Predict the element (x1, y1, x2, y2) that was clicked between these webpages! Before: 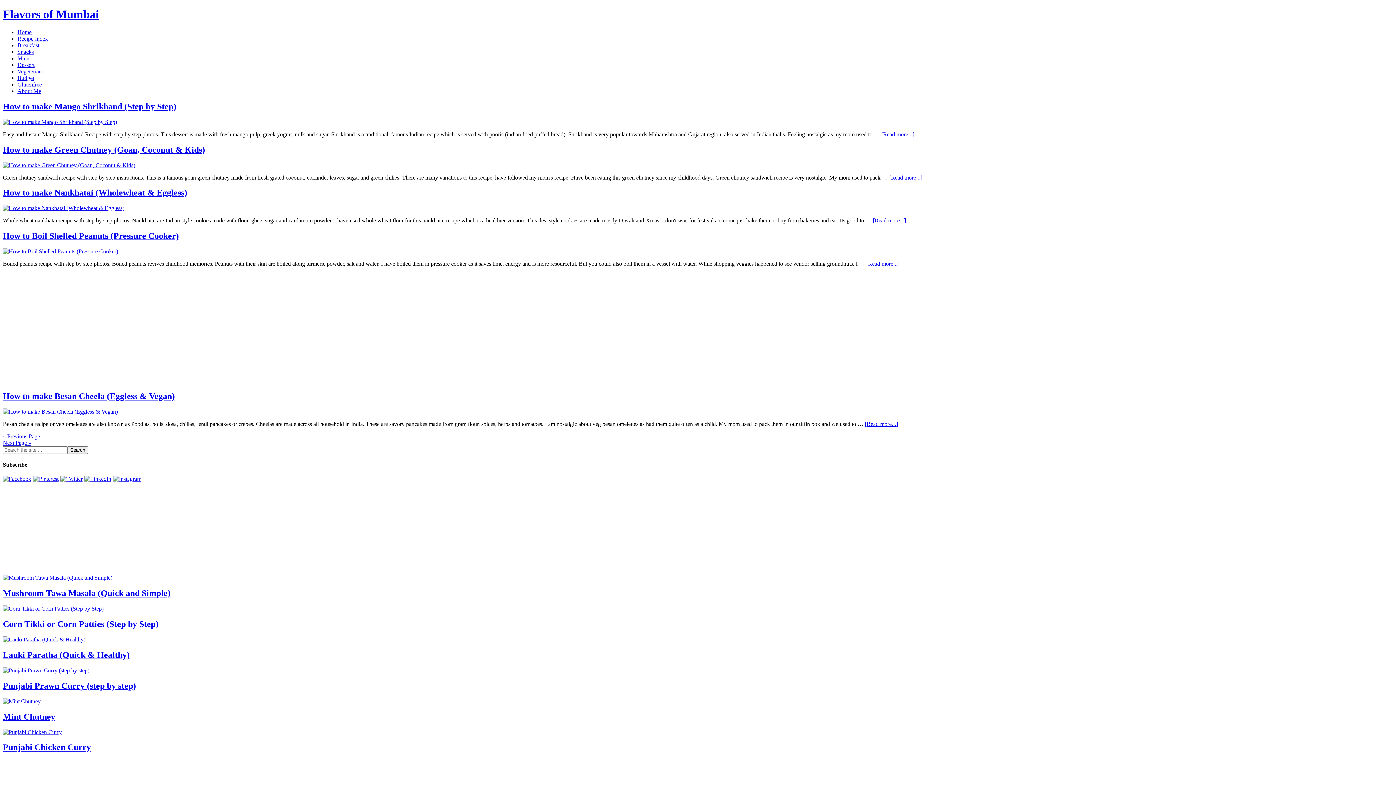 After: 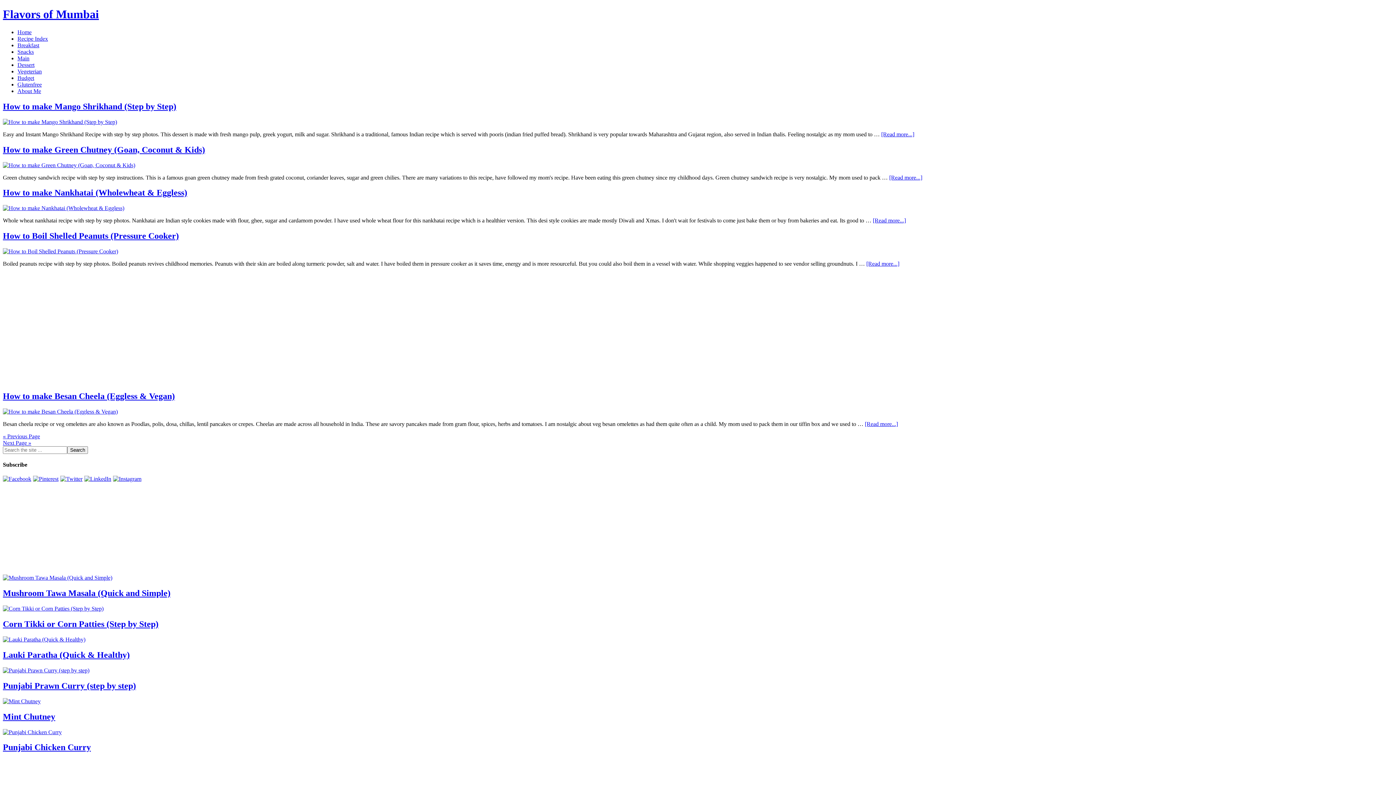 Action: bbox: (84, 476, 111, 482)